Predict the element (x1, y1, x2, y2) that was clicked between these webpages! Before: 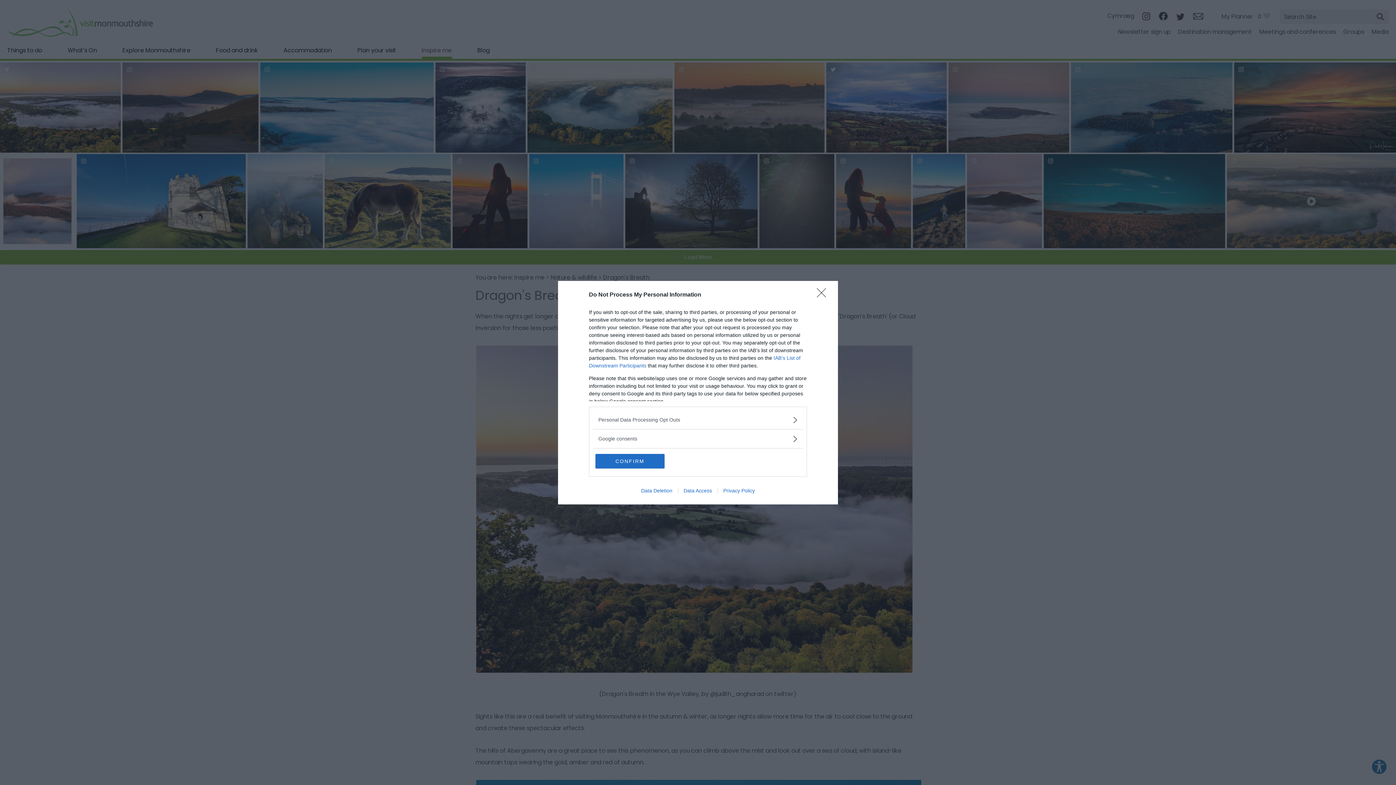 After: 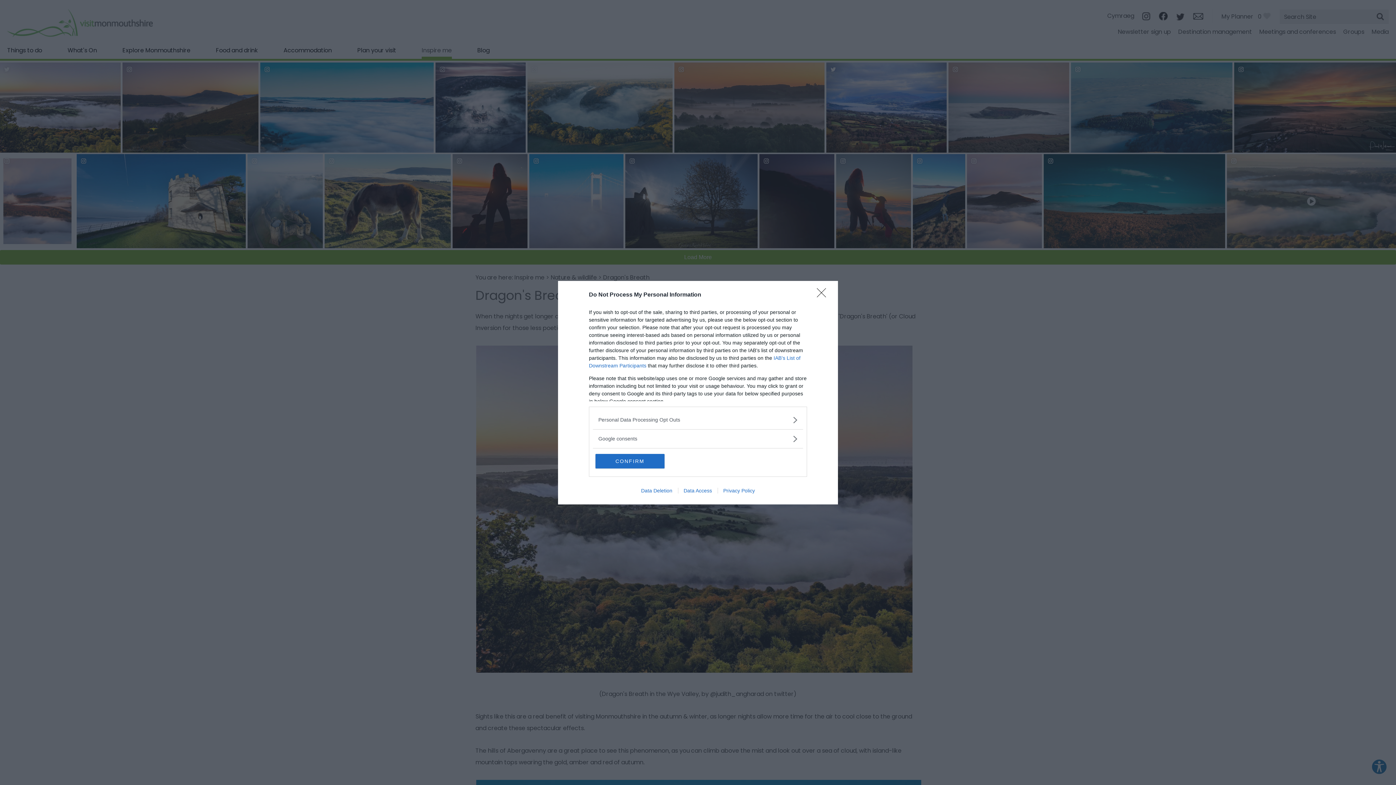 Action: bbox: (717, 487, 760, 493) label: Privacy Policy